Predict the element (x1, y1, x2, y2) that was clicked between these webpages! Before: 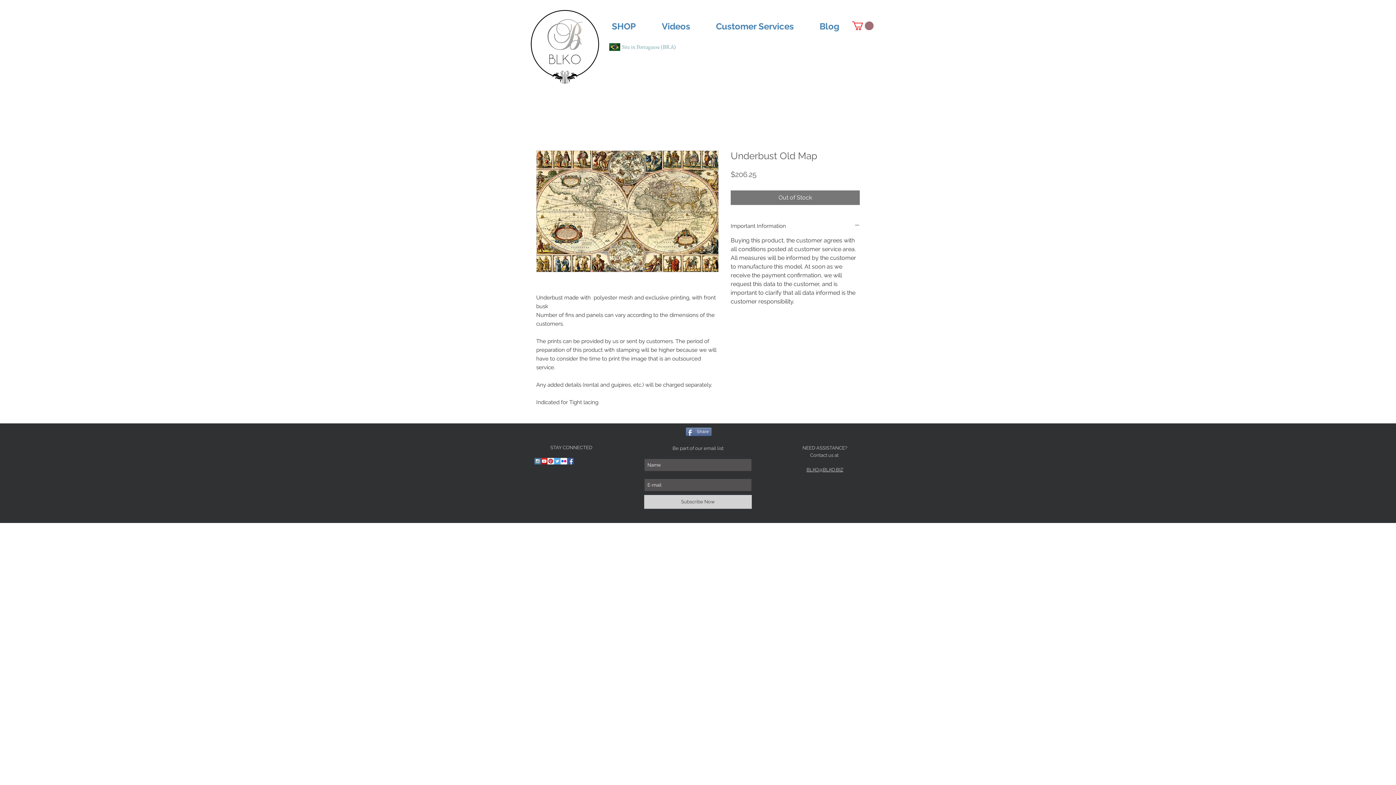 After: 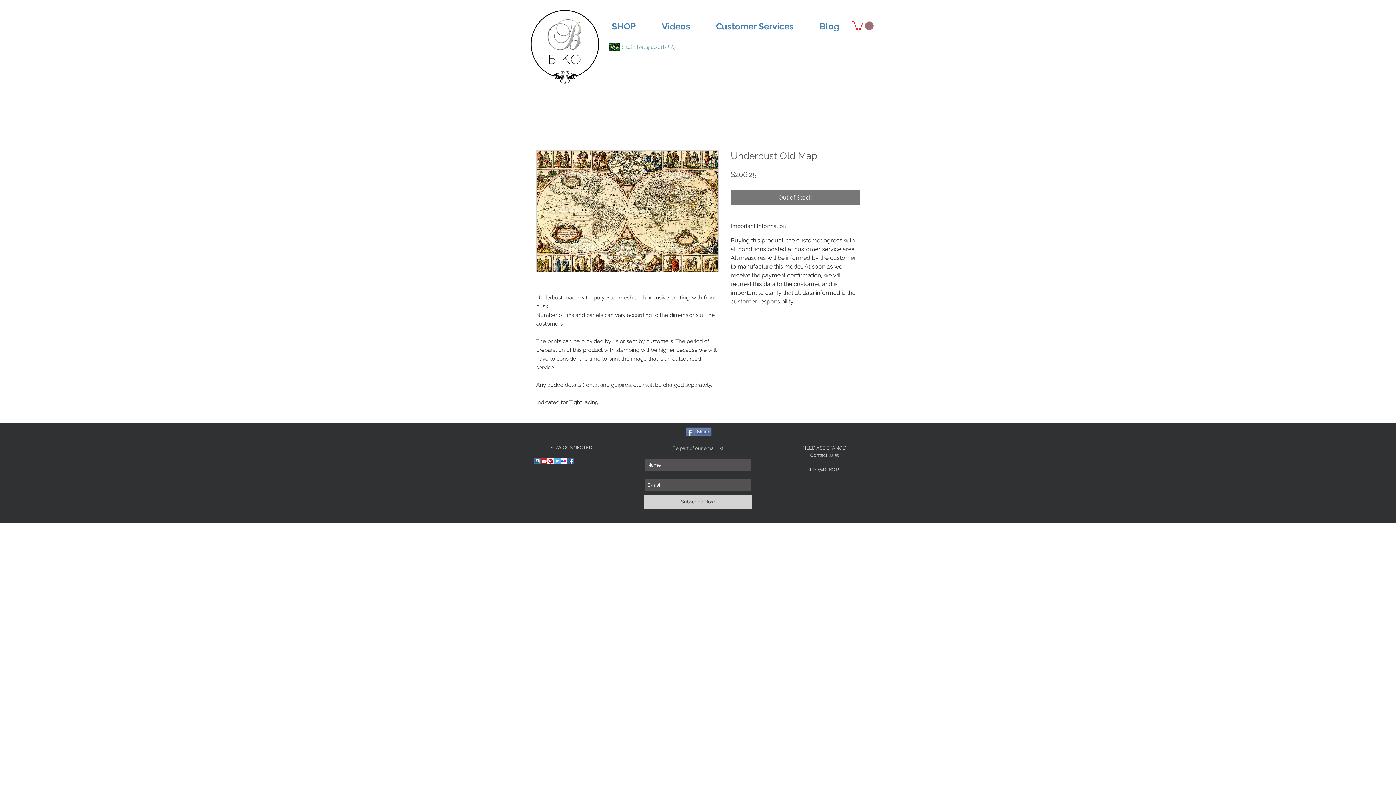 Action: bbox: (567, 458, 573, 464) label: Facebook Social Icon